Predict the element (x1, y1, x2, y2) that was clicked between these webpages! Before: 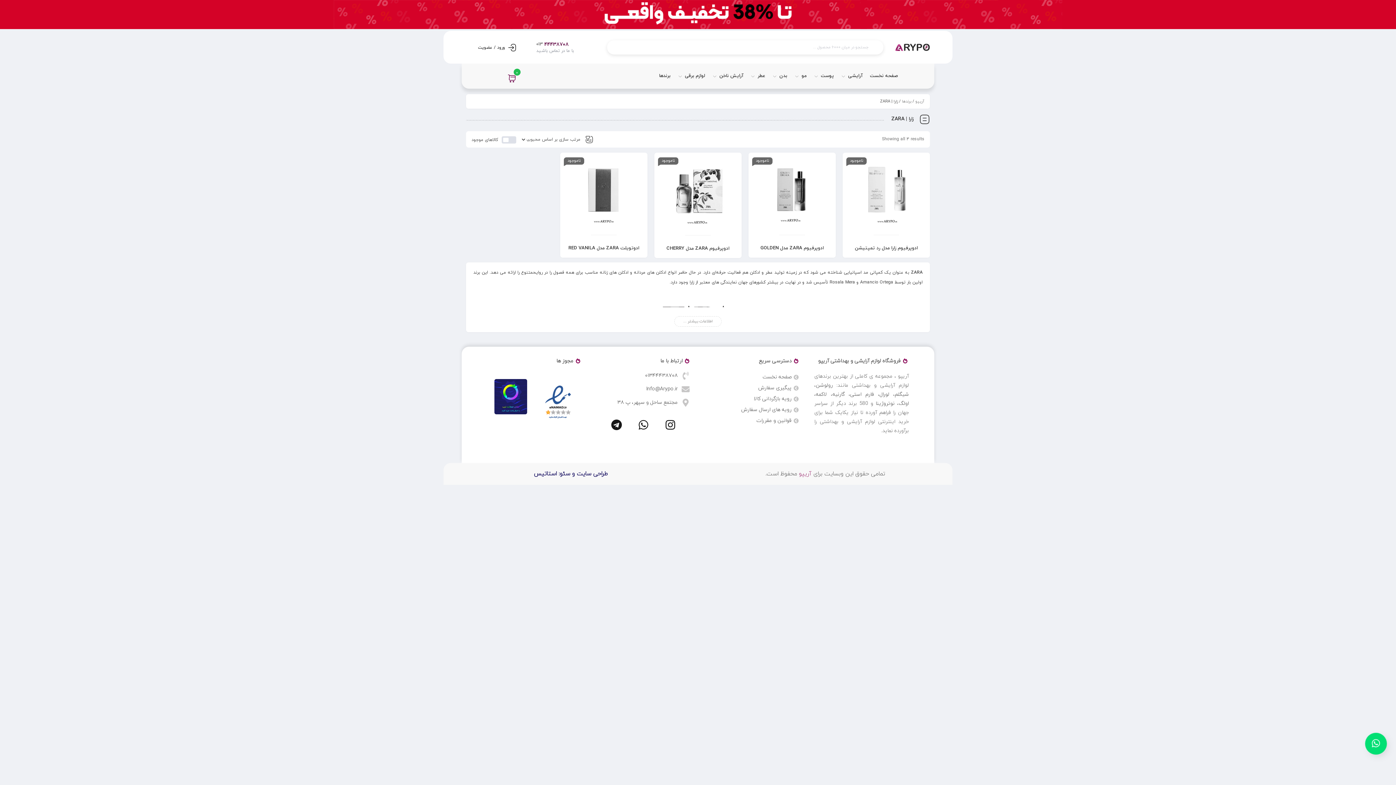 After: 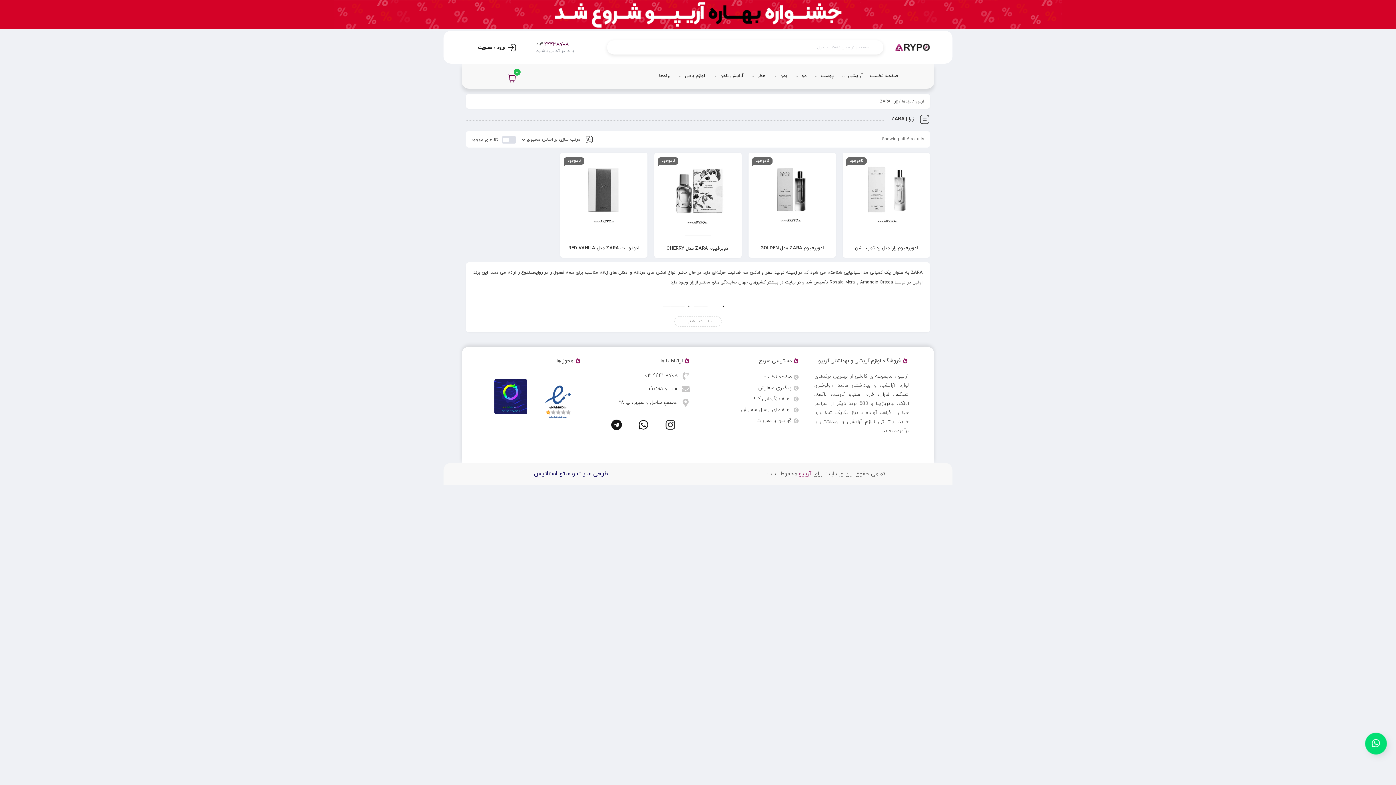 Action: label: Instagram bbox: (659, 414, 681, 435)